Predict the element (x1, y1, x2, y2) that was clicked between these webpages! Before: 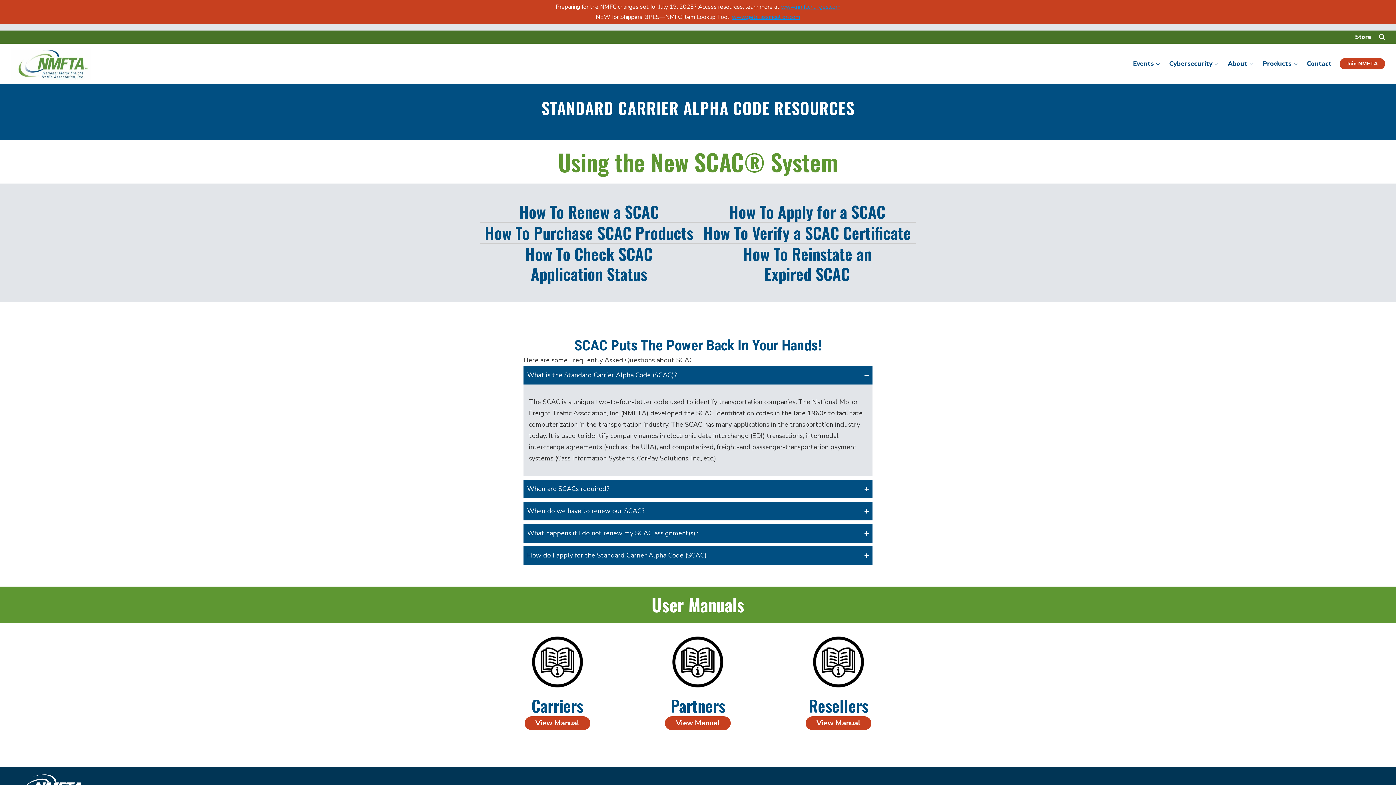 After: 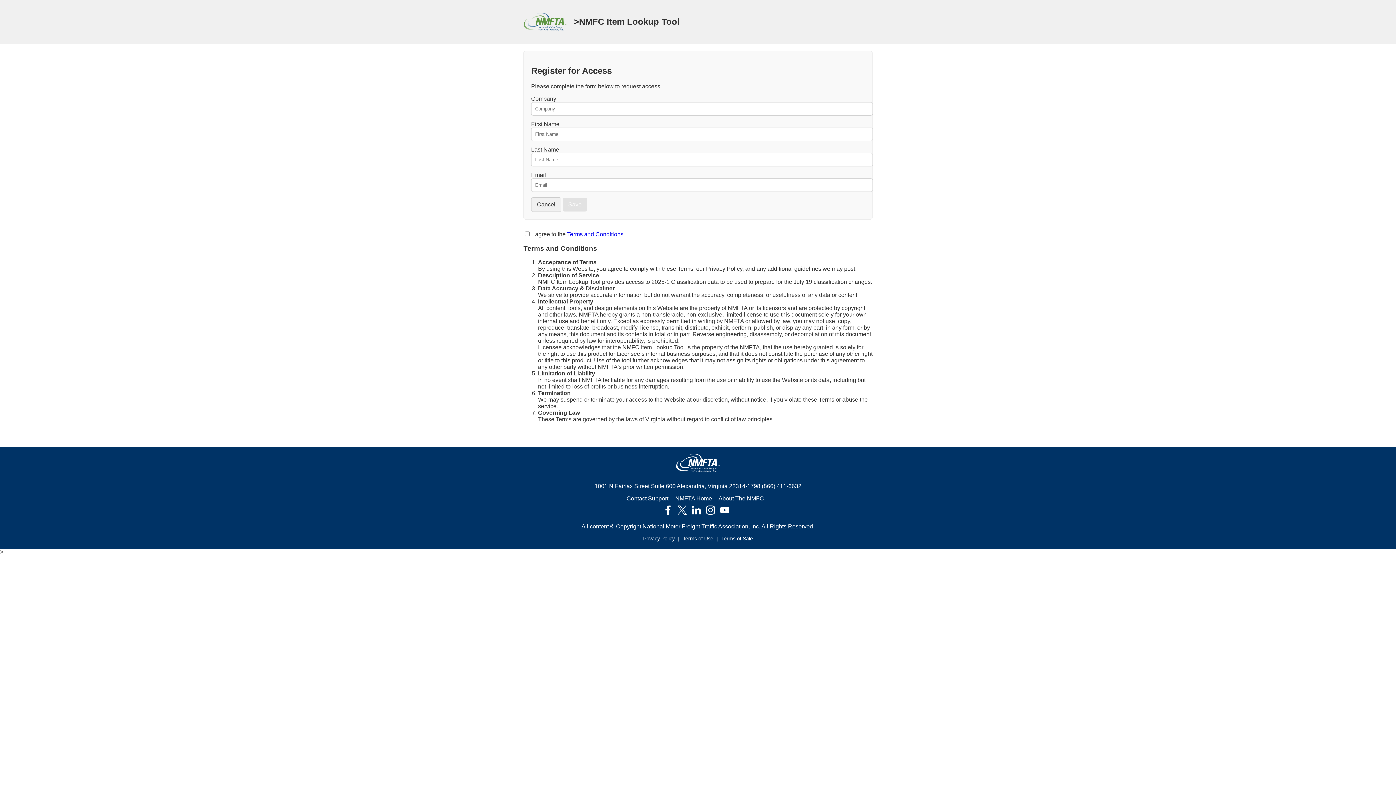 Action: label: www.getclassification bbox: (732, 13, 788, 21)